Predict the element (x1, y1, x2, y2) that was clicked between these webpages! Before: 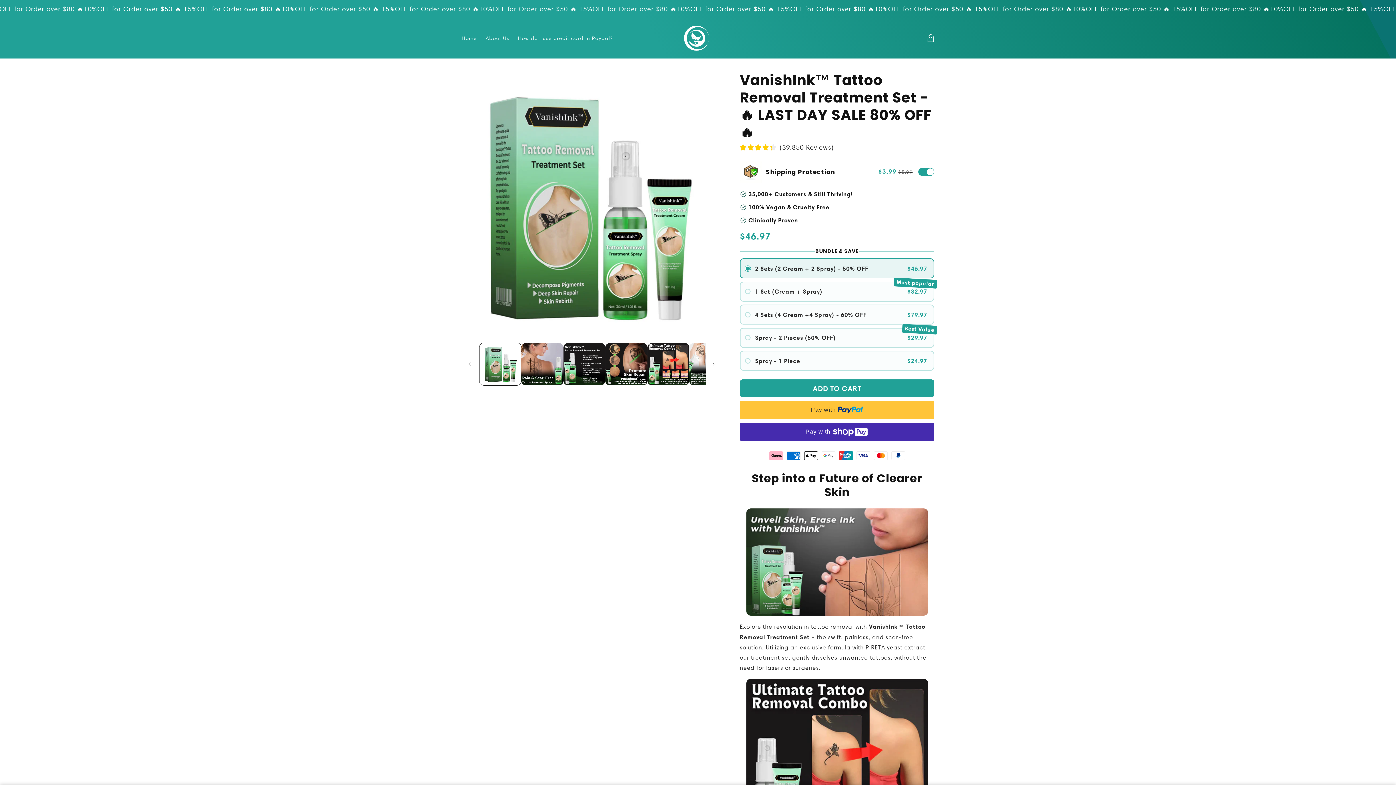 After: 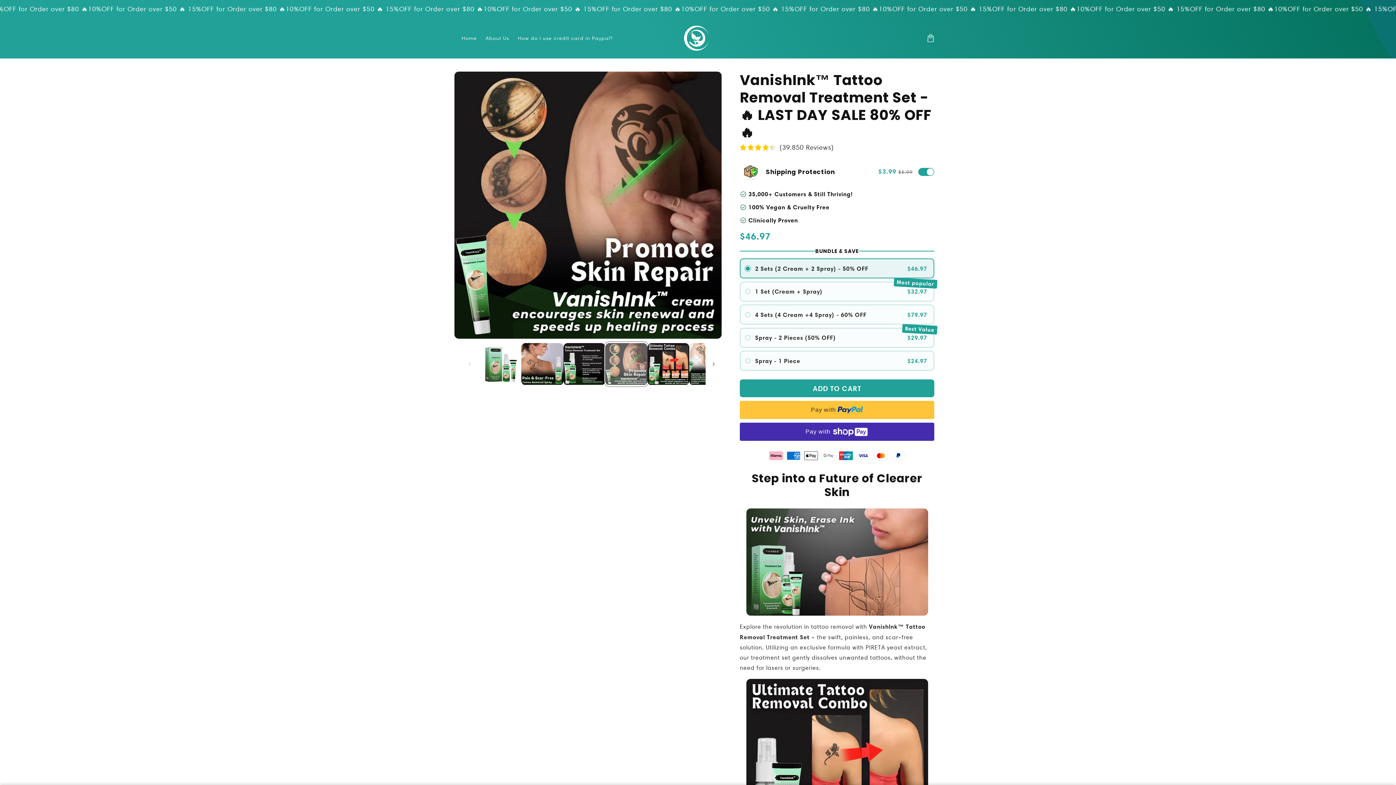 Action: bbox: (605, 343, 647, 385) label: Load image 4 in gallery view